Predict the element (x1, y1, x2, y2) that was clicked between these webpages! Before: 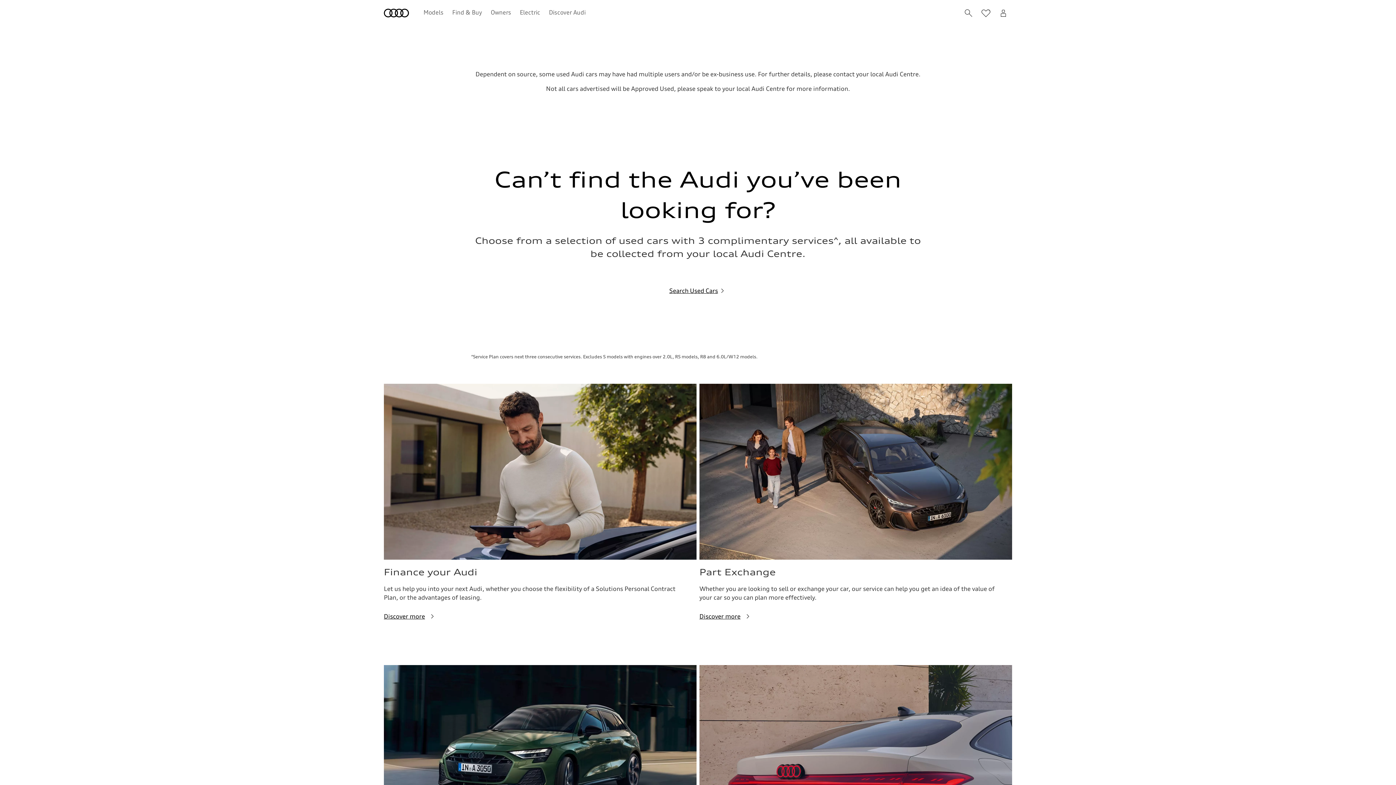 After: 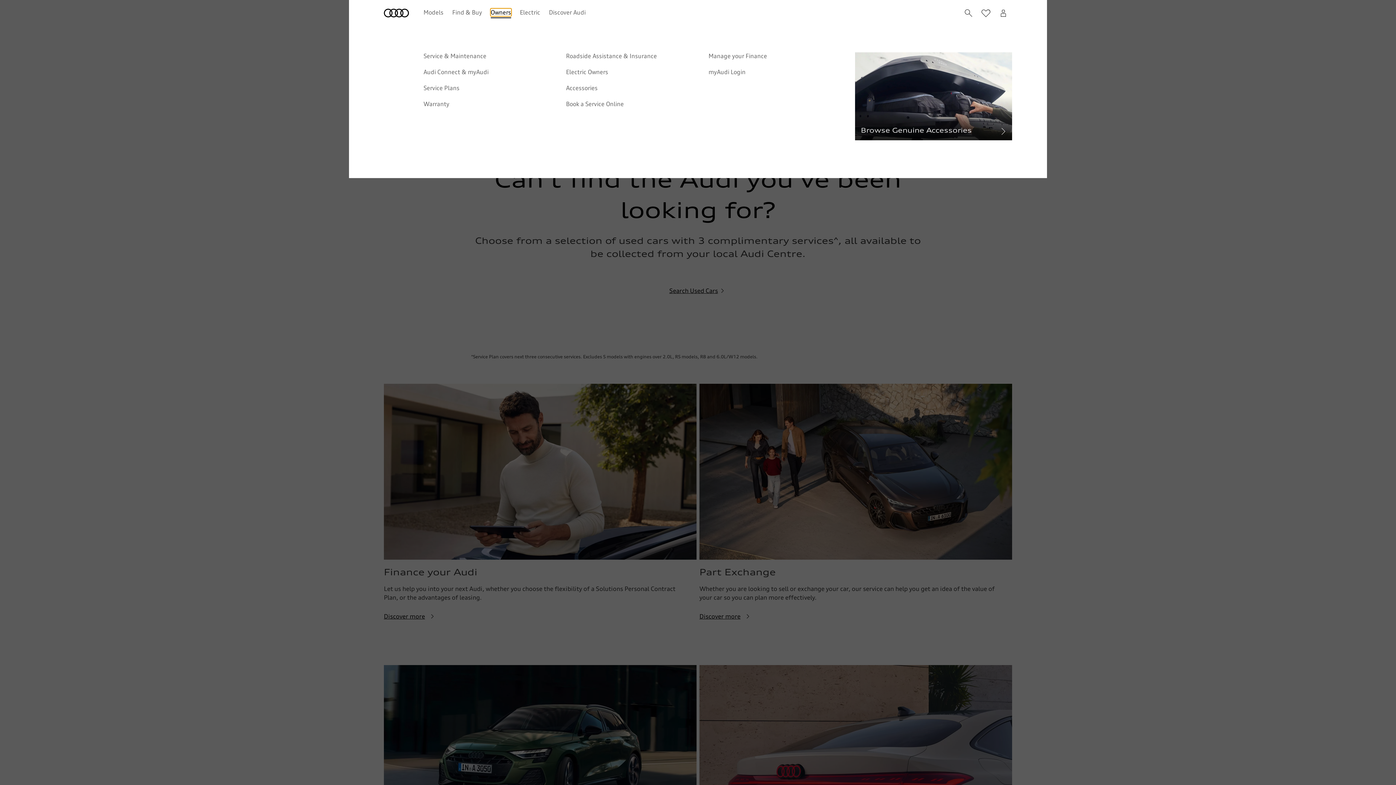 Action: label: Owners bbox: (488, 8, 508, 16)